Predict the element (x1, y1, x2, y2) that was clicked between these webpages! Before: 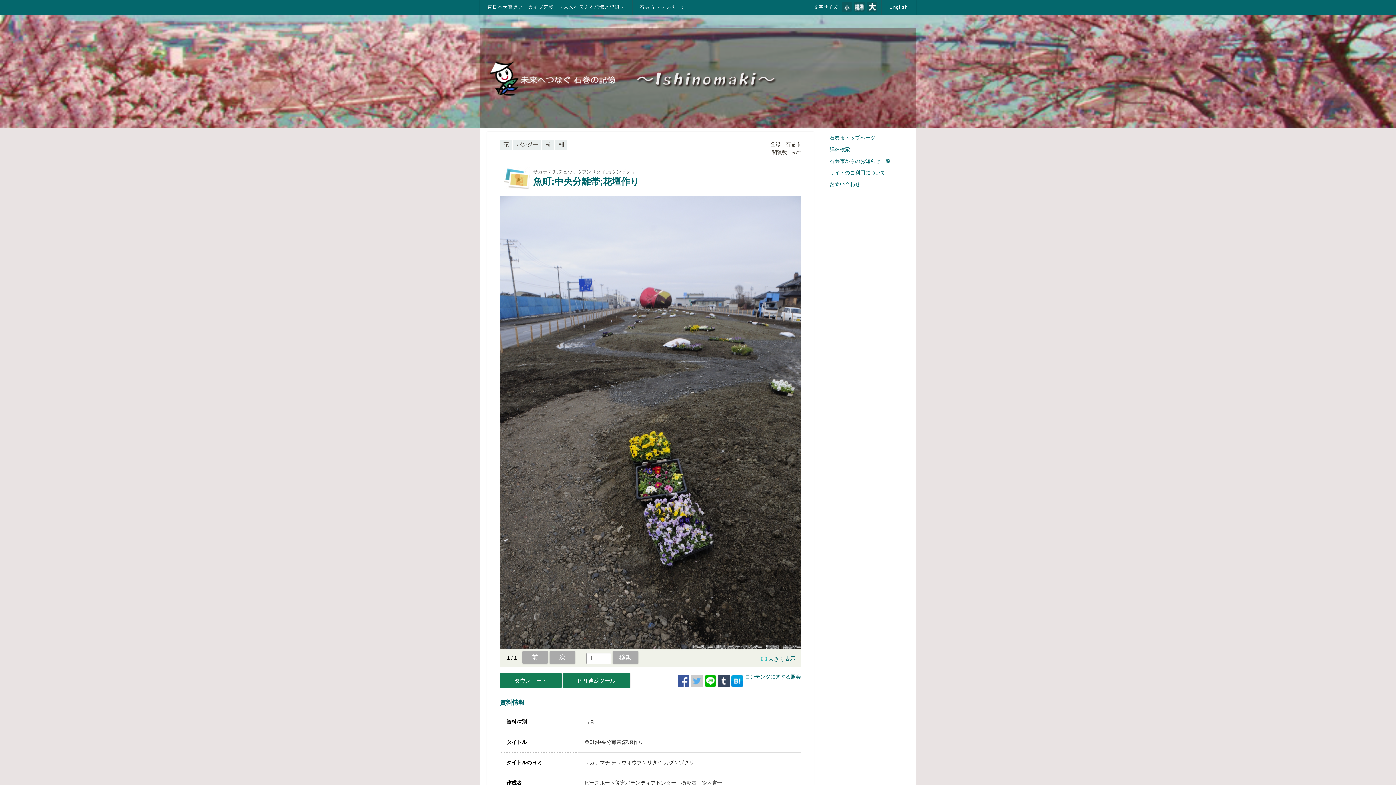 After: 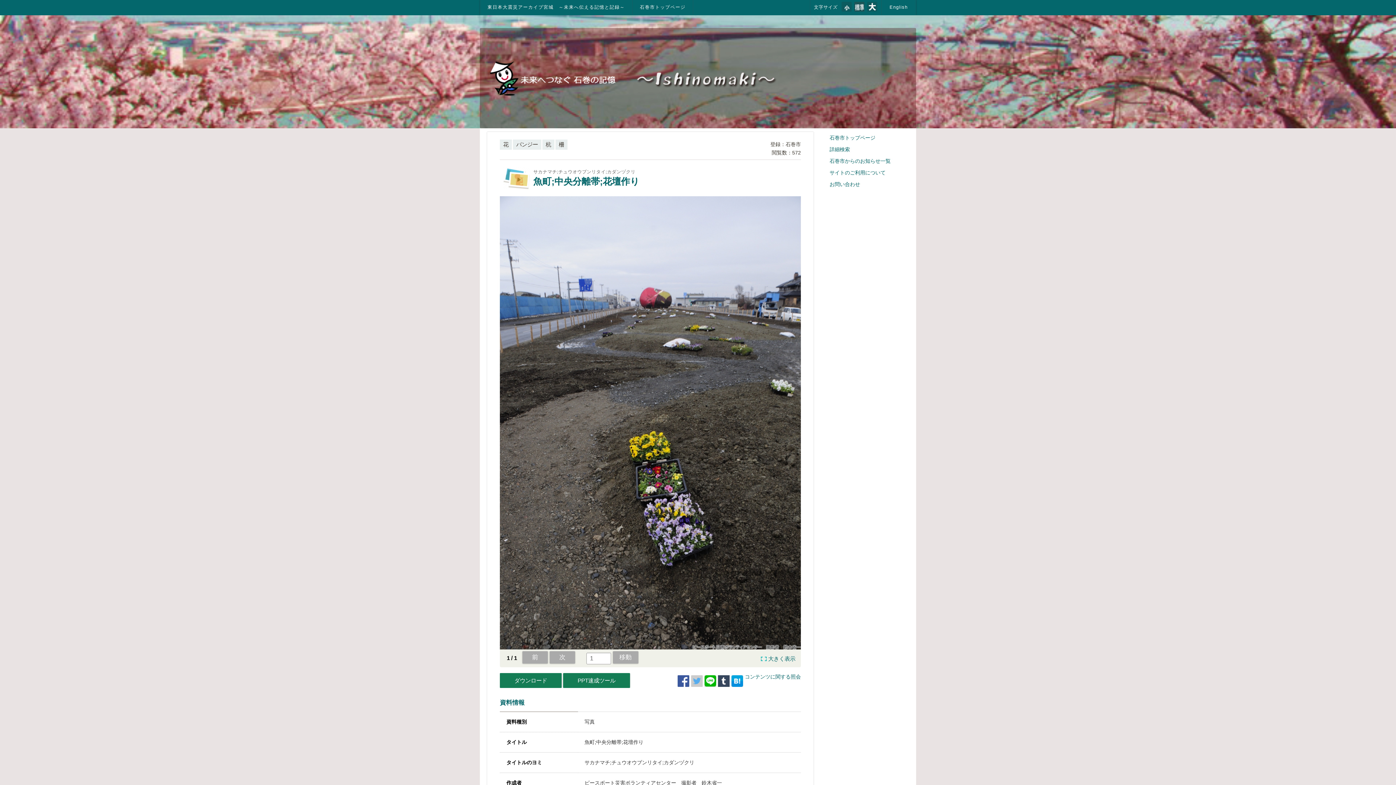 Action: bbox: (854, 1, 864, 11)